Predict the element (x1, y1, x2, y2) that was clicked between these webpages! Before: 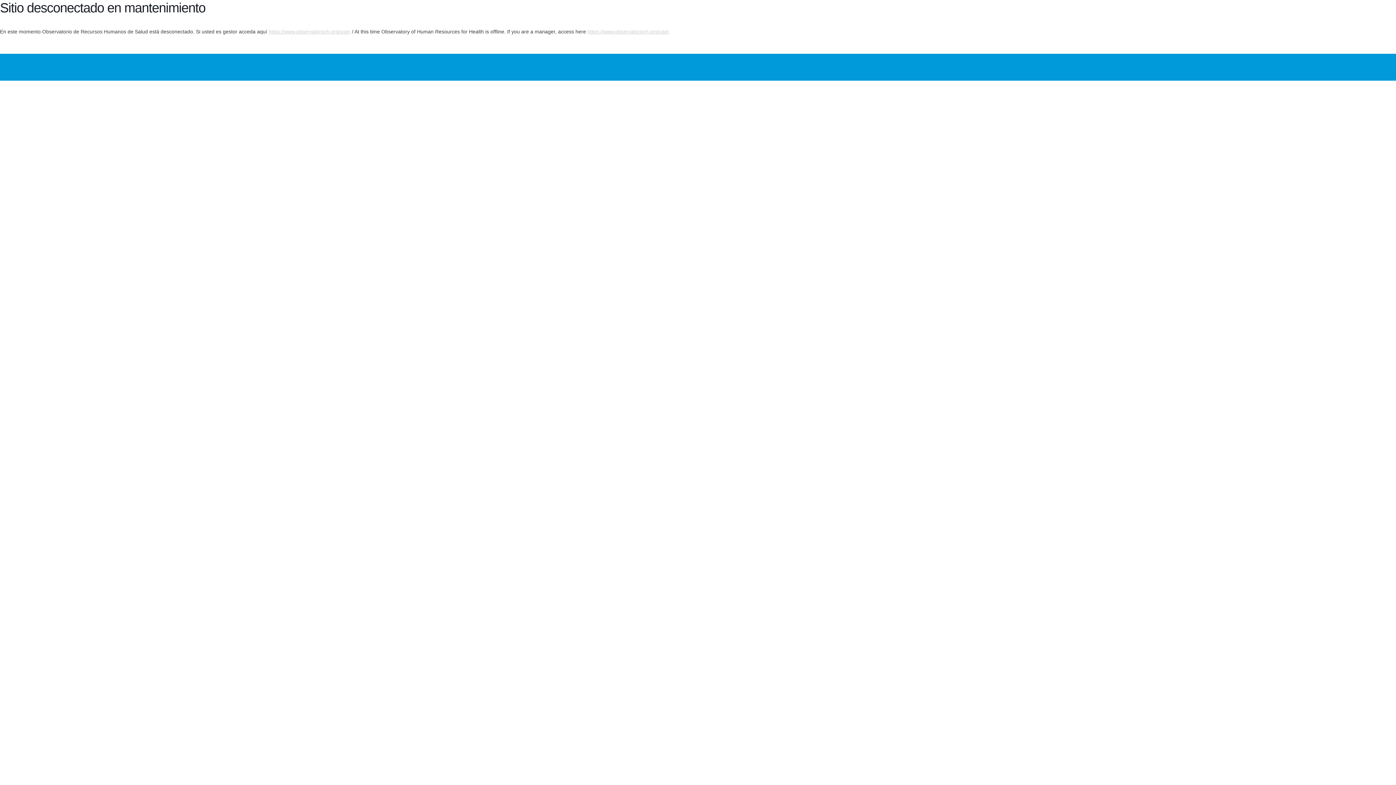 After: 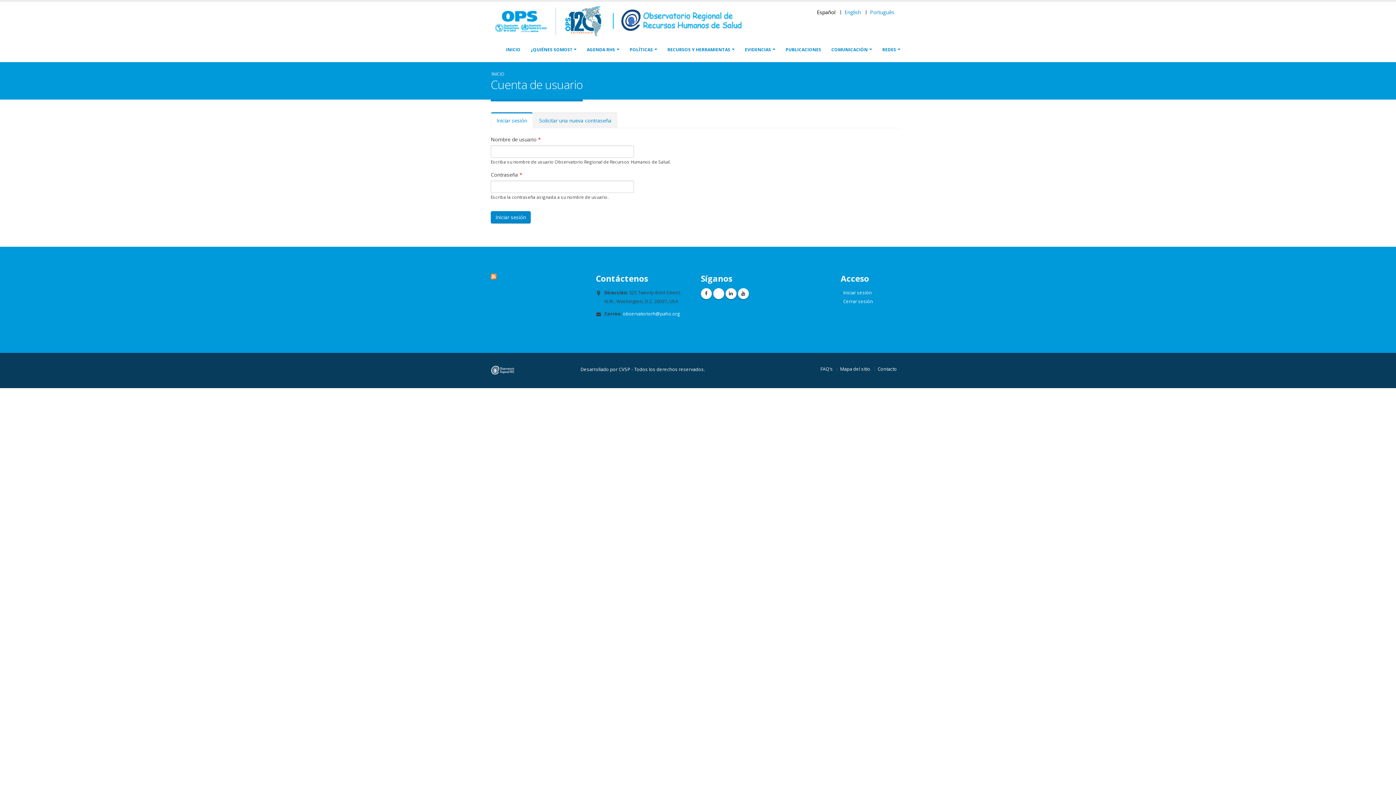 Action: bbox: (587, 28, 669, 34) label: https://www.observatoriorh.org/user